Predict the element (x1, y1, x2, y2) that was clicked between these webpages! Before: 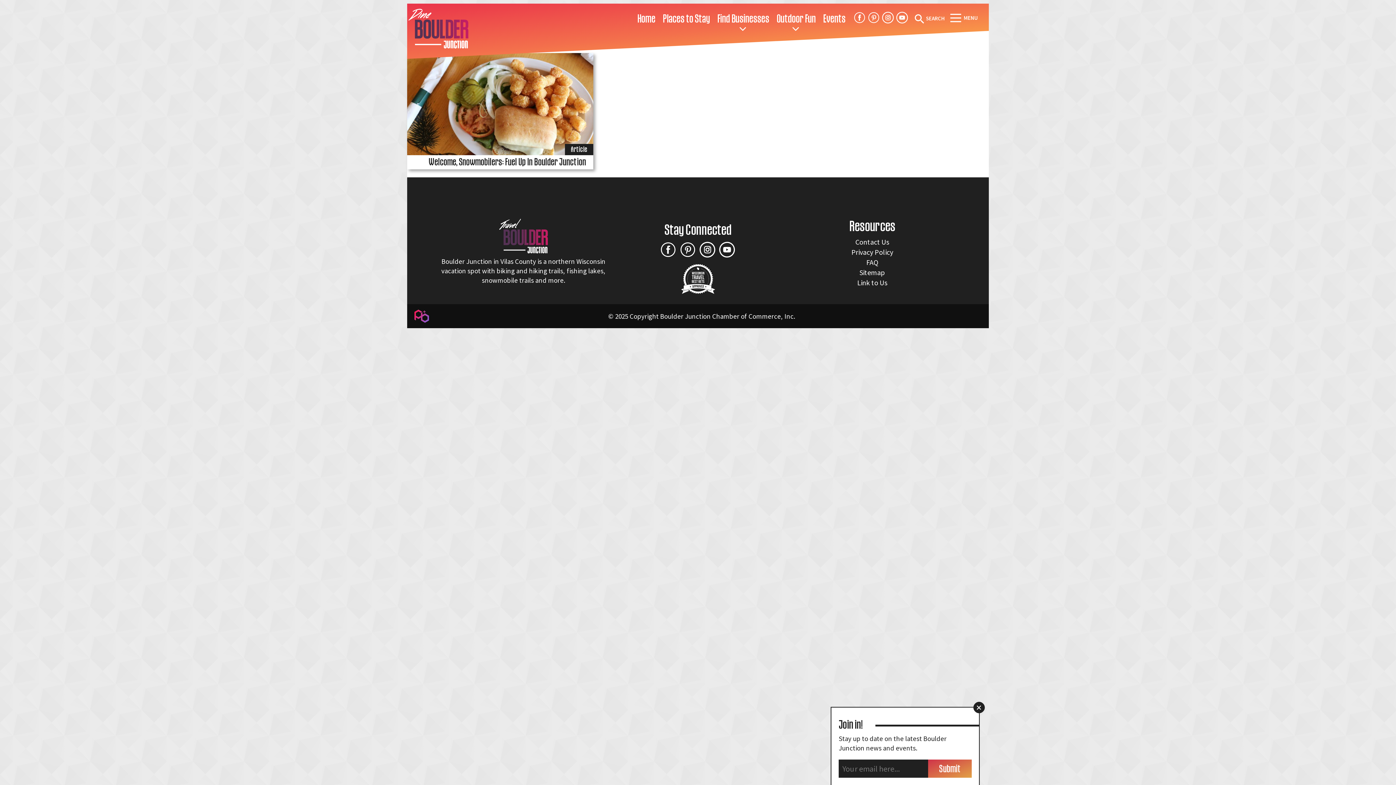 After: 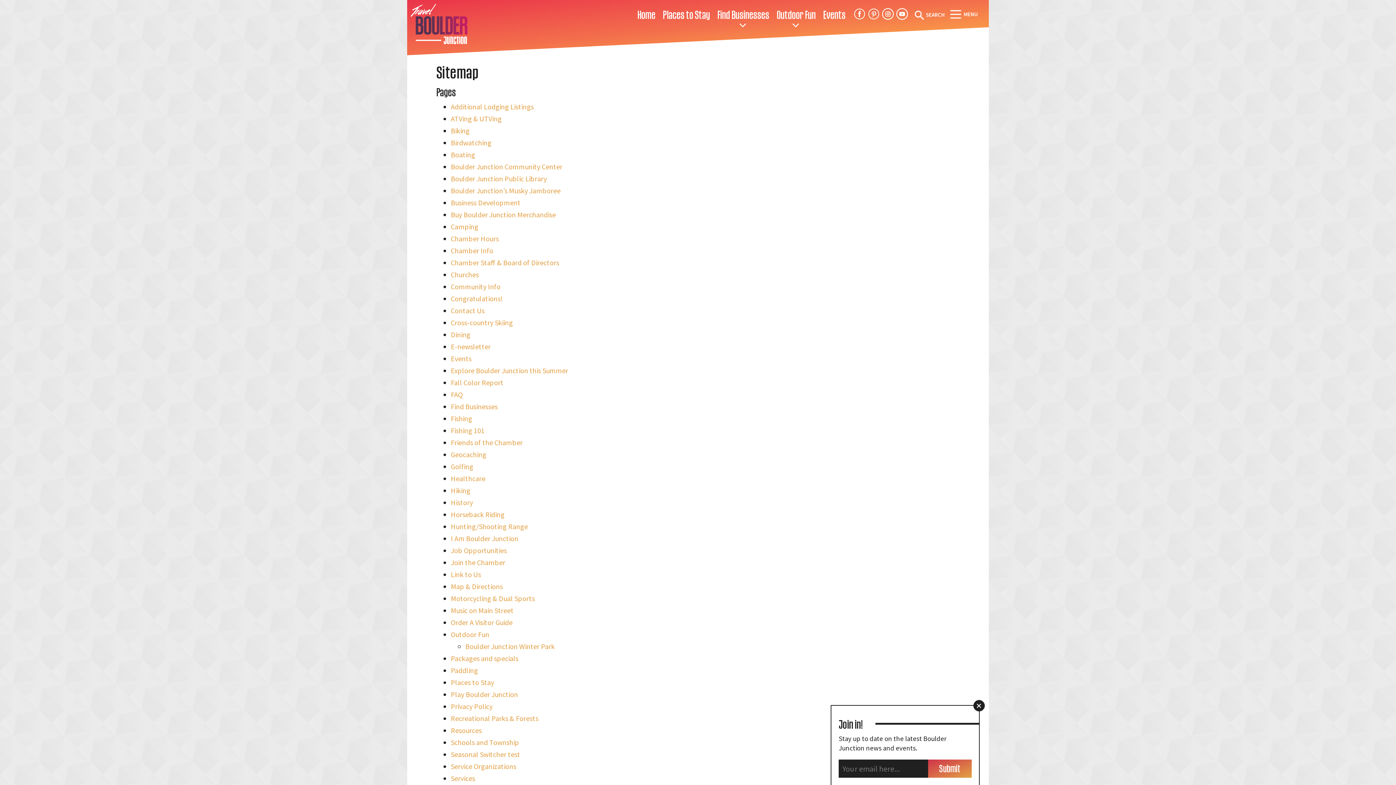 Action: label: Sitemap bbox: (859, 267, 885, 277)